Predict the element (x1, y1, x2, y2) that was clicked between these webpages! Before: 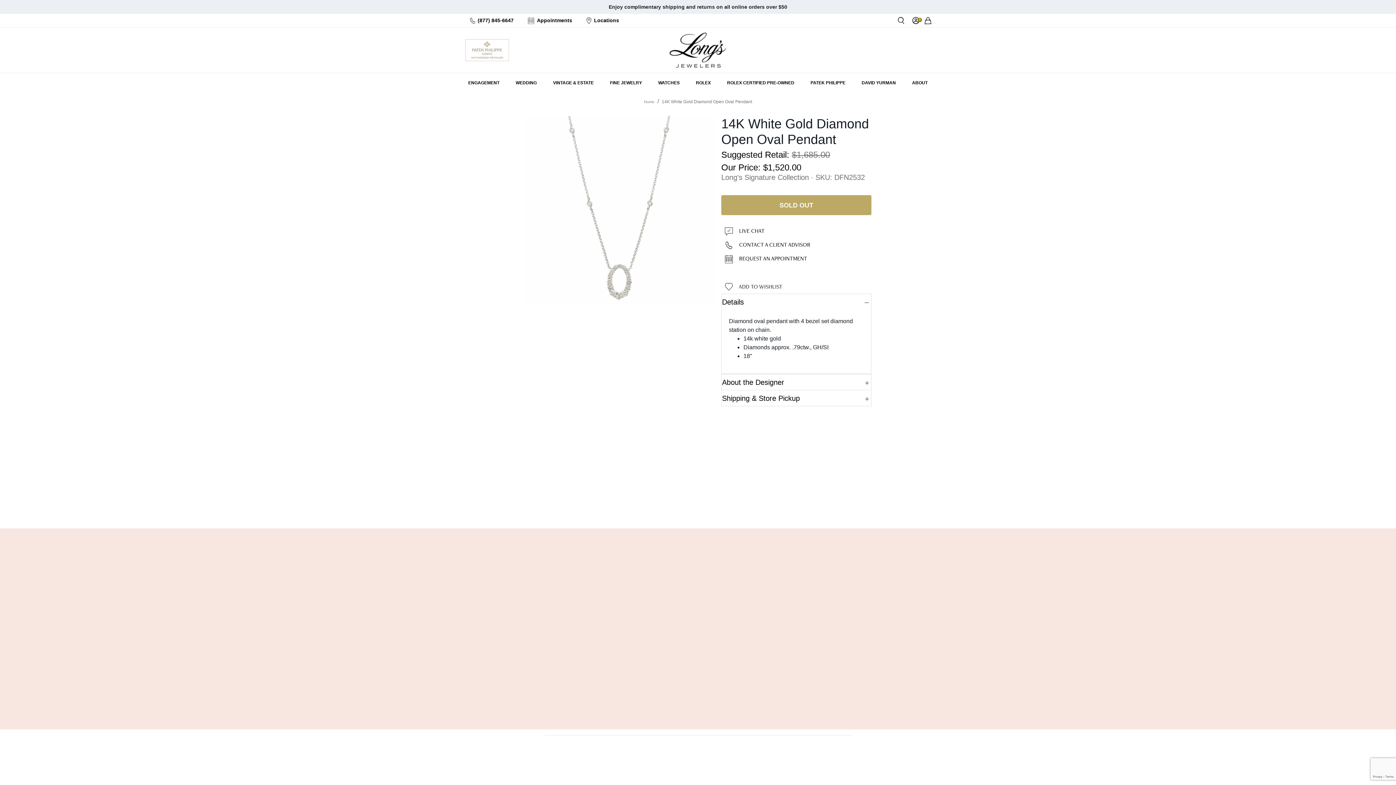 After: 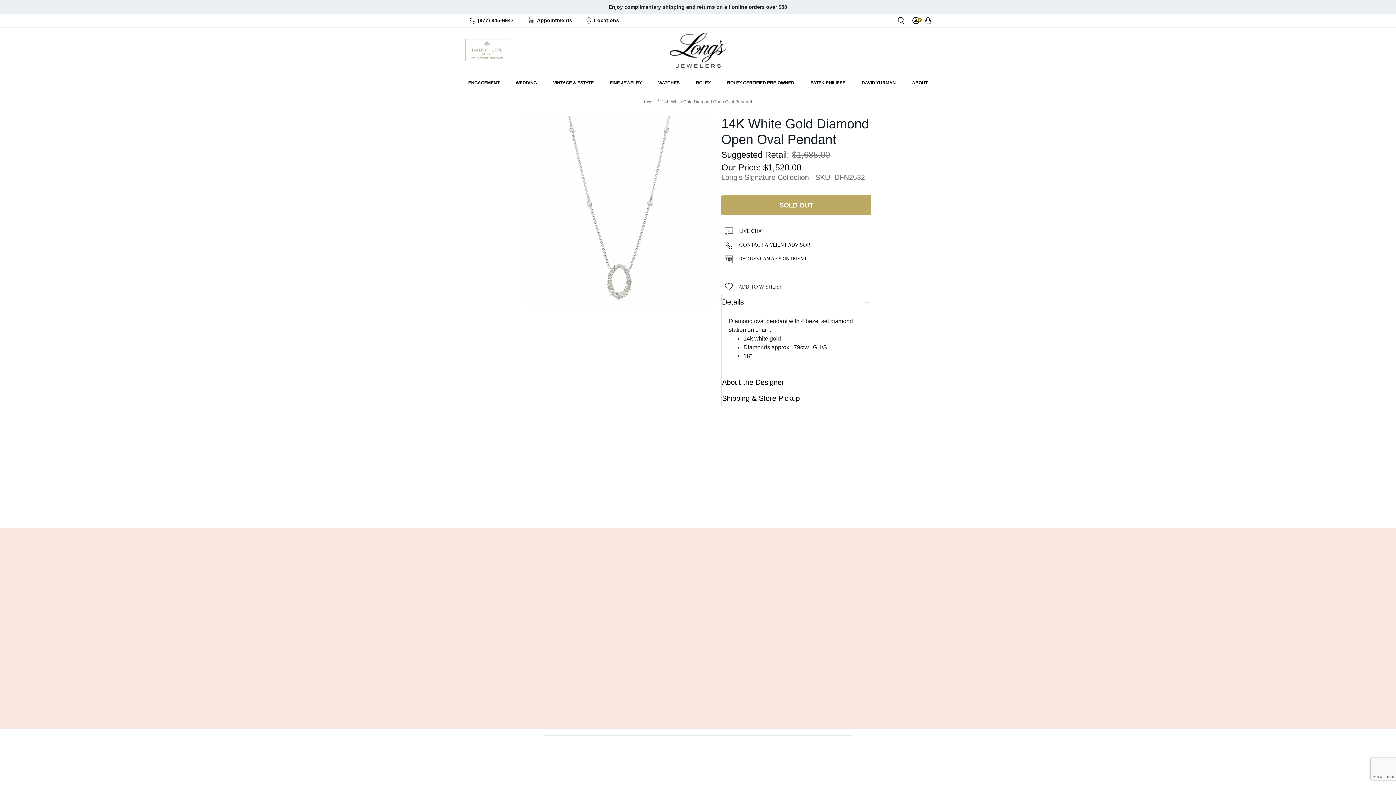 Action: label: Email Us bbox: (683, 500, 712, 508)